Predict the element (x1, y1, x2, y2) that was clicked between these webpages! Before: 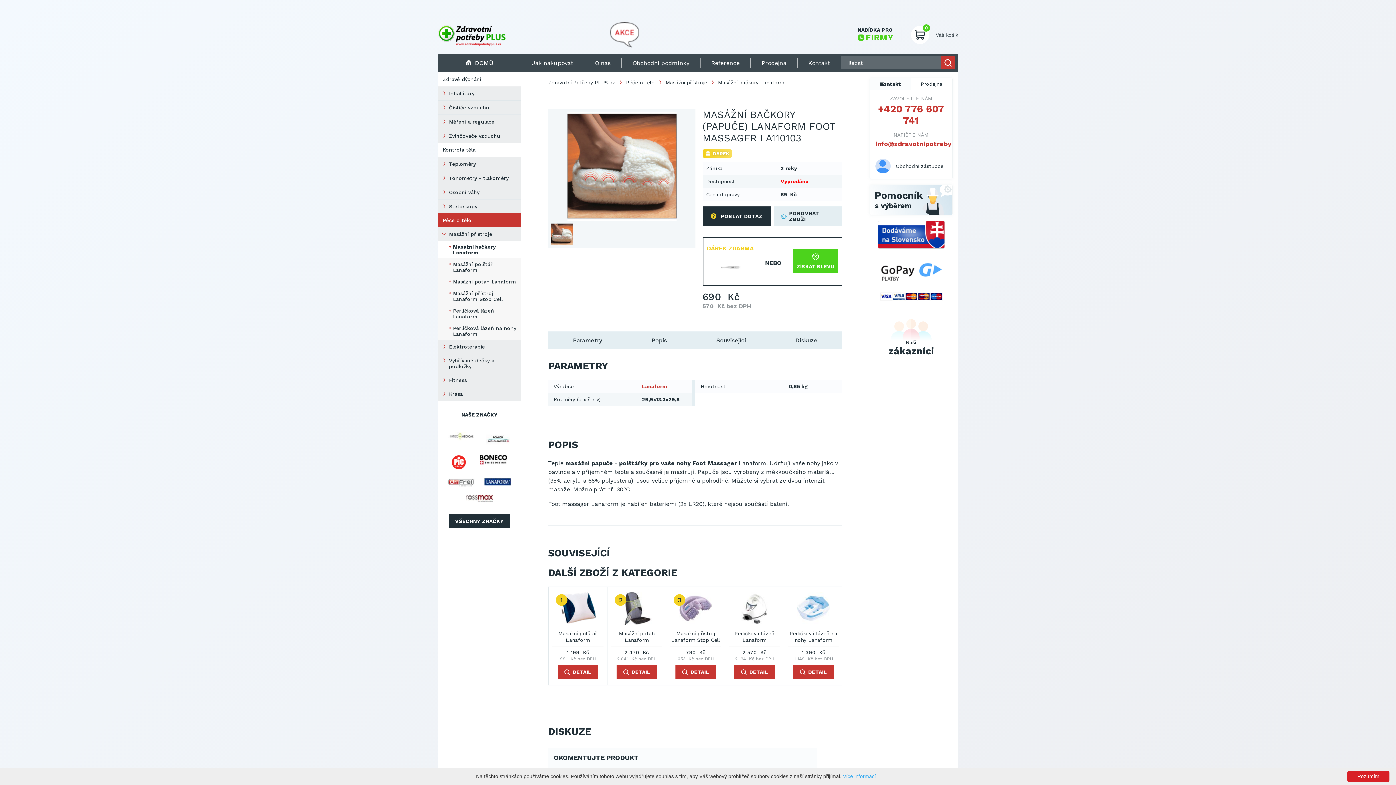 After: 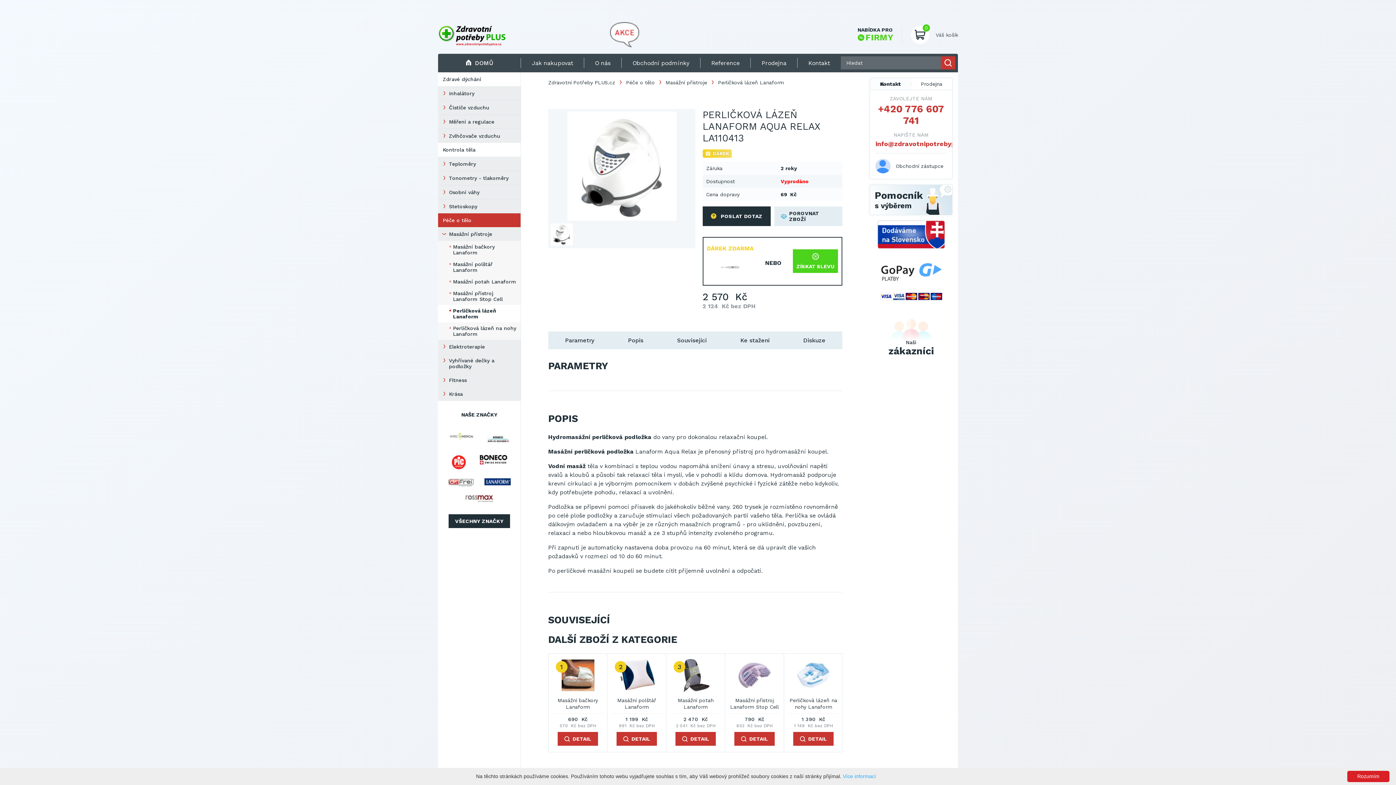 Action: label: DETAIL bbox: (734, 665, 774, 679)